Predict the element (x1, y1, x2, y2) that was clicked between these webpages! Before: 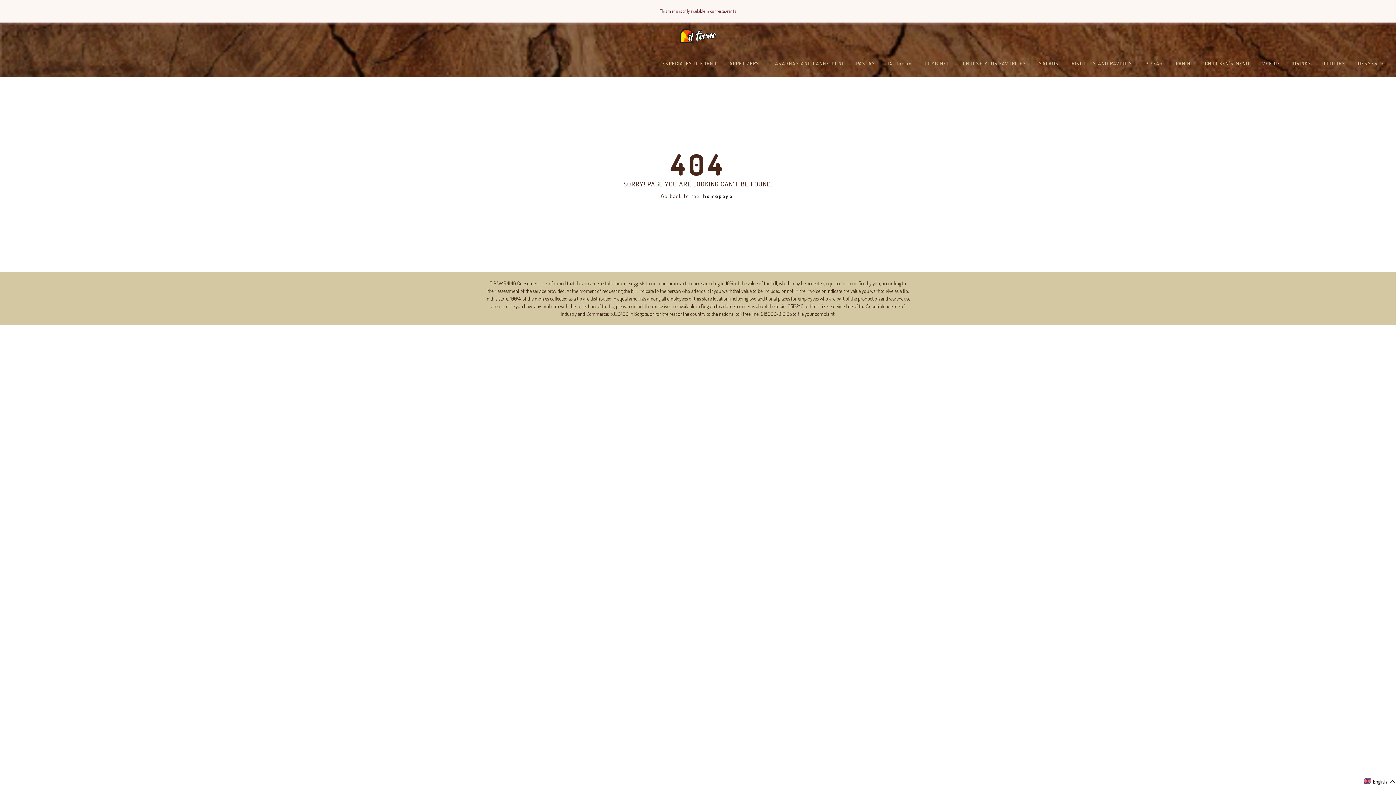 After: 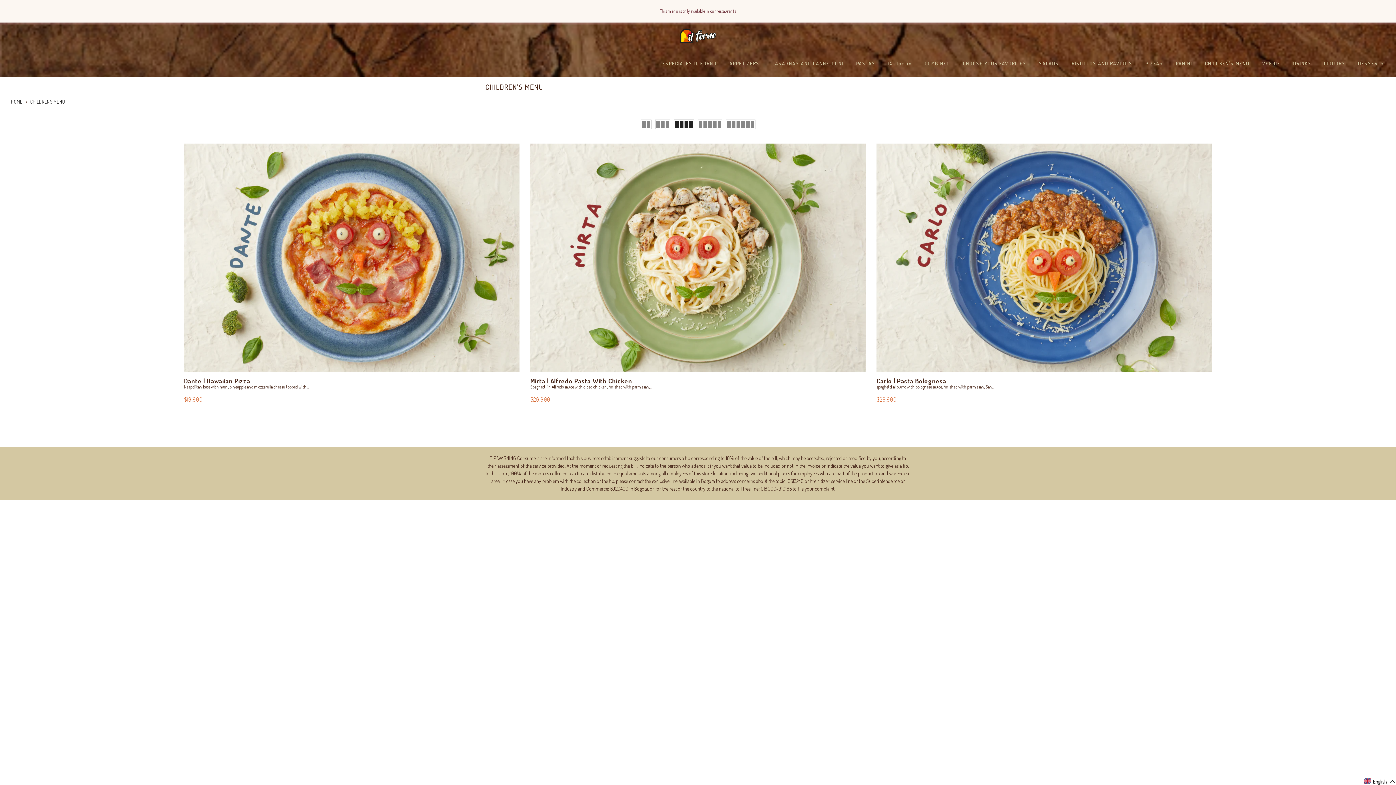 Action: label: CHILDREN'S MENU bbox: (1198, 49, 1256, 77)